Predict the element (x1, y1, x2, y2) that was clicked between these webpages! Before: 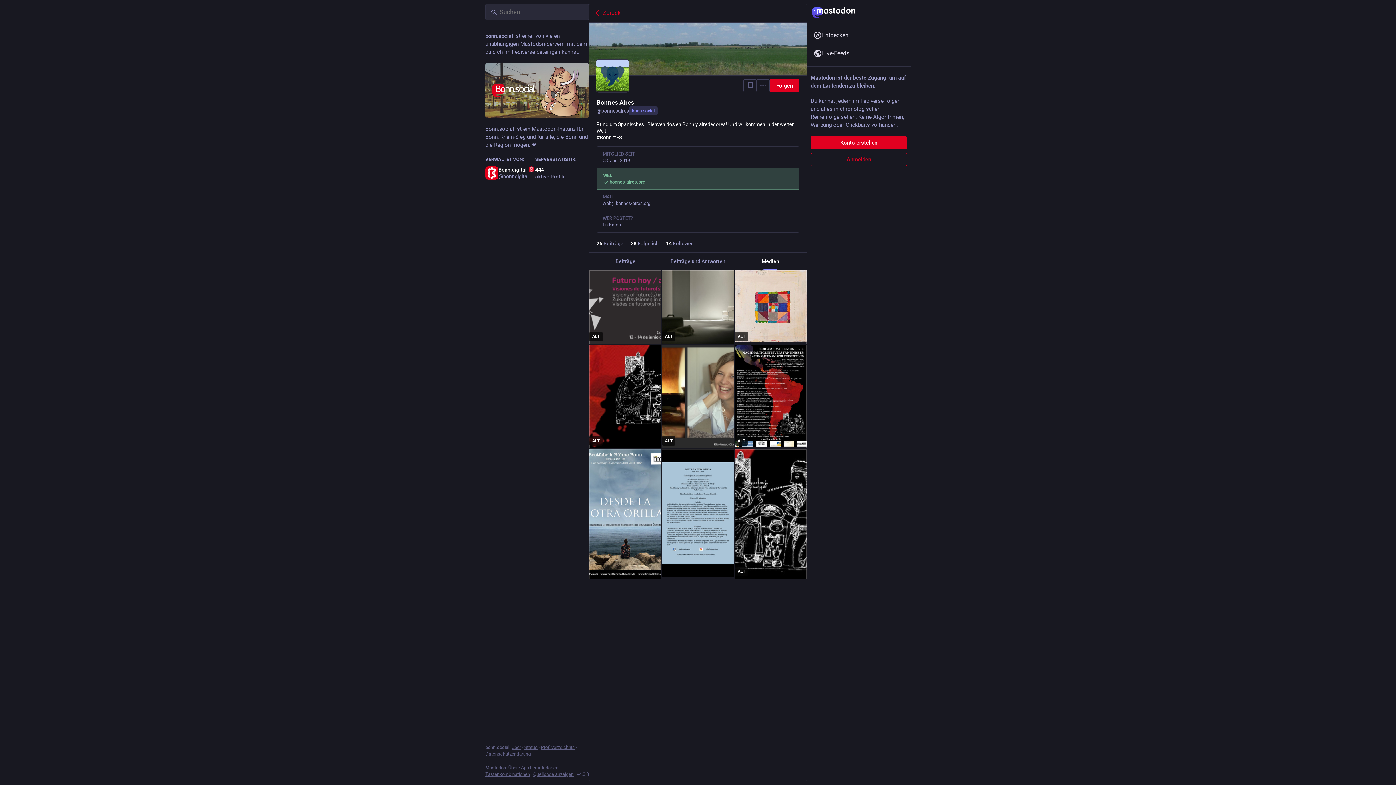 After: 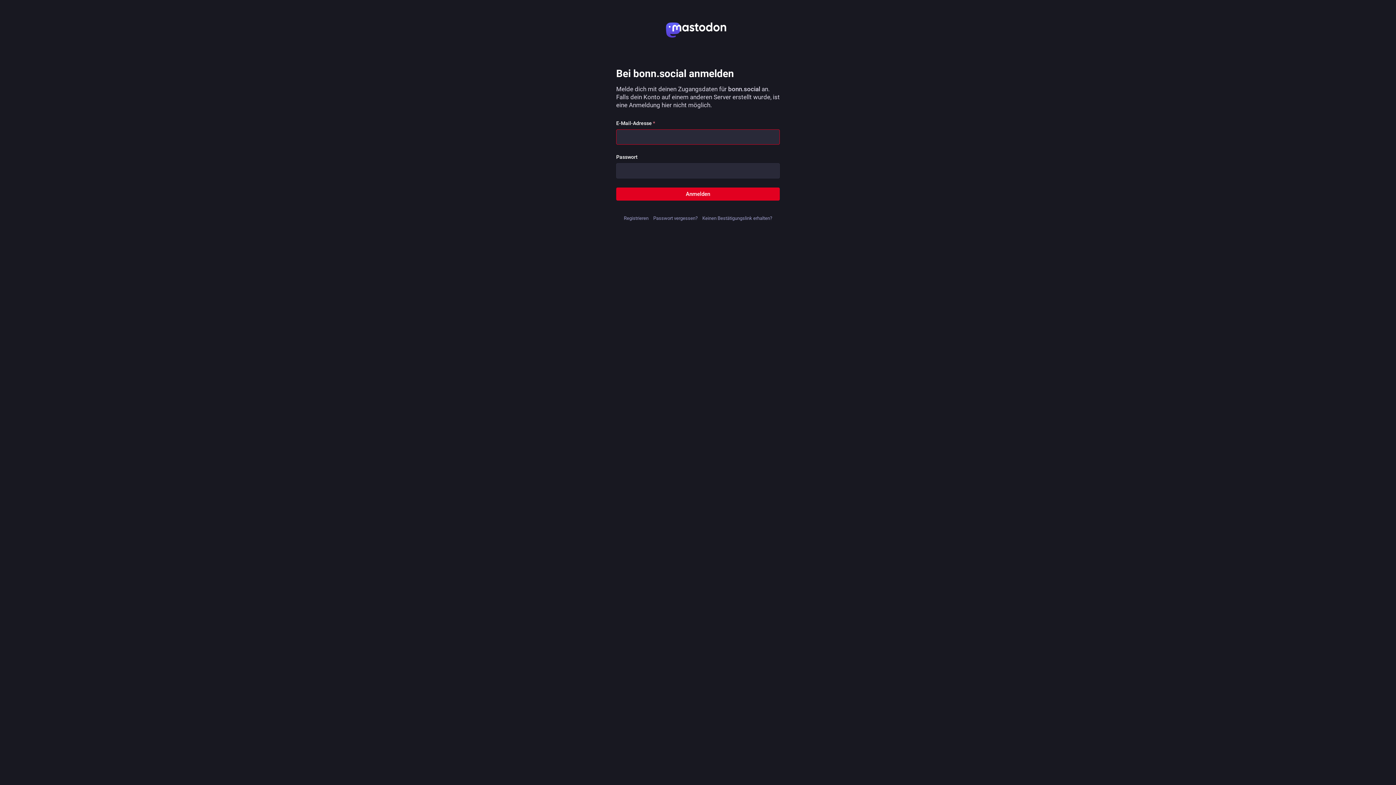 Action: label: Anmelden bbox: (810, 153, 907, 166)